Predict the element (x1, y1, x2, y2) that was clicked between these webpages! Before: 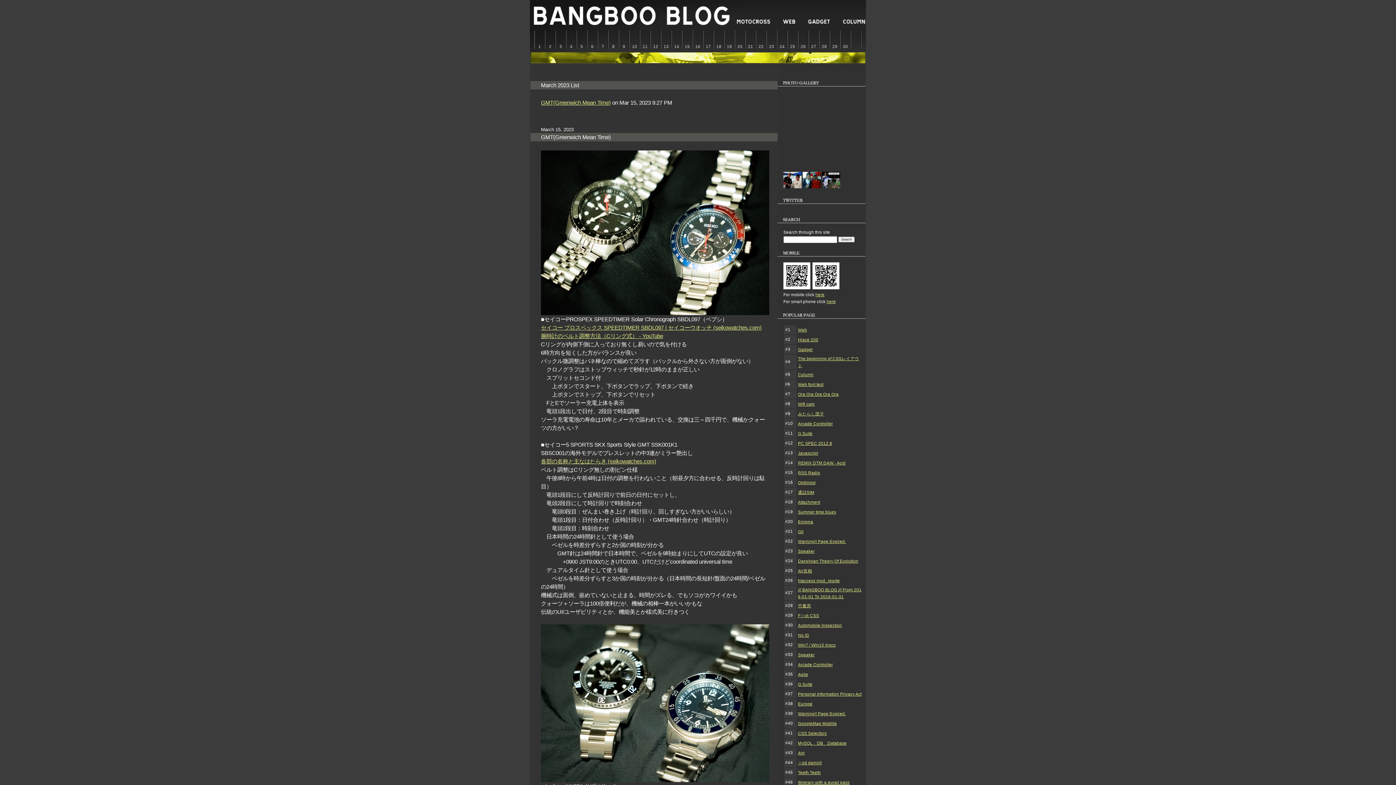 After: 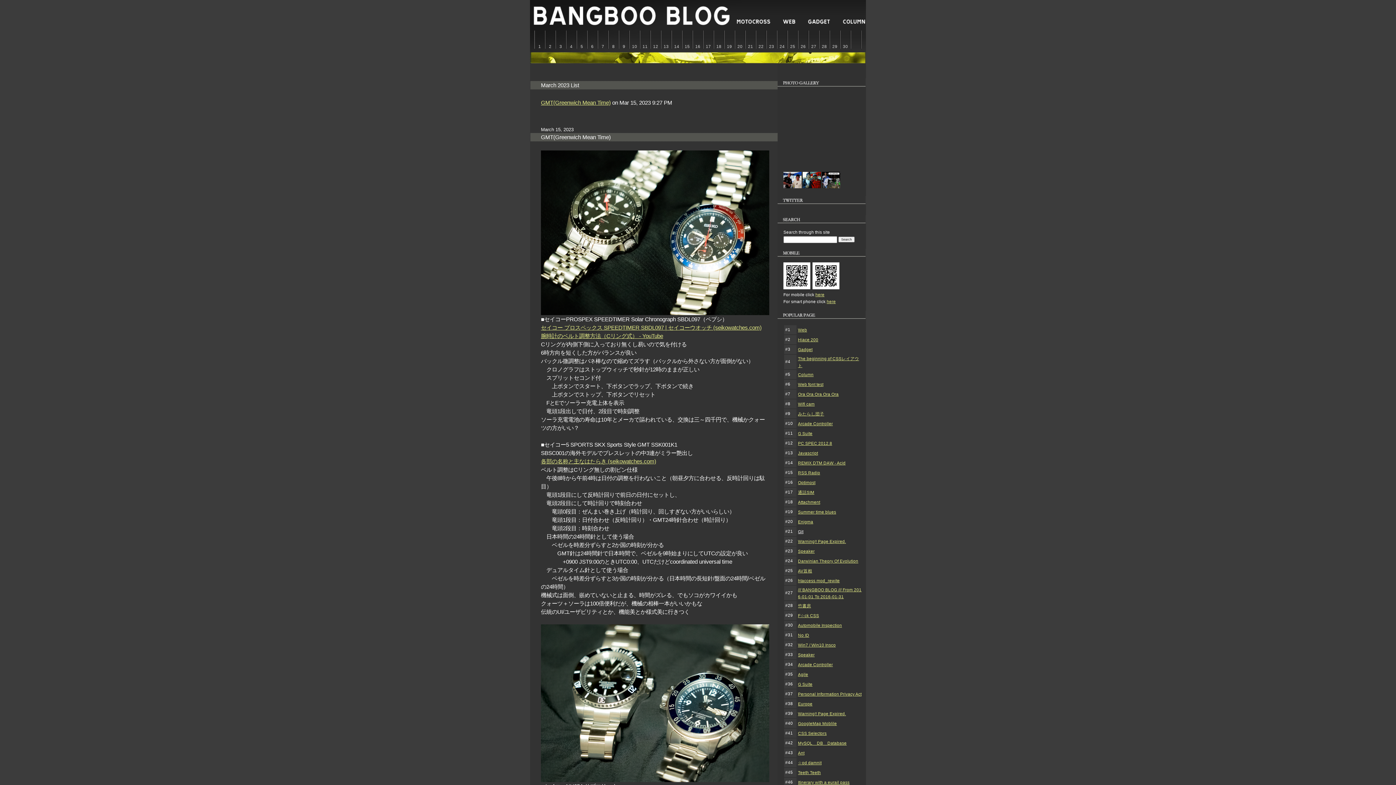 Action: label: Git bbox: (798, 529, 803, 534)